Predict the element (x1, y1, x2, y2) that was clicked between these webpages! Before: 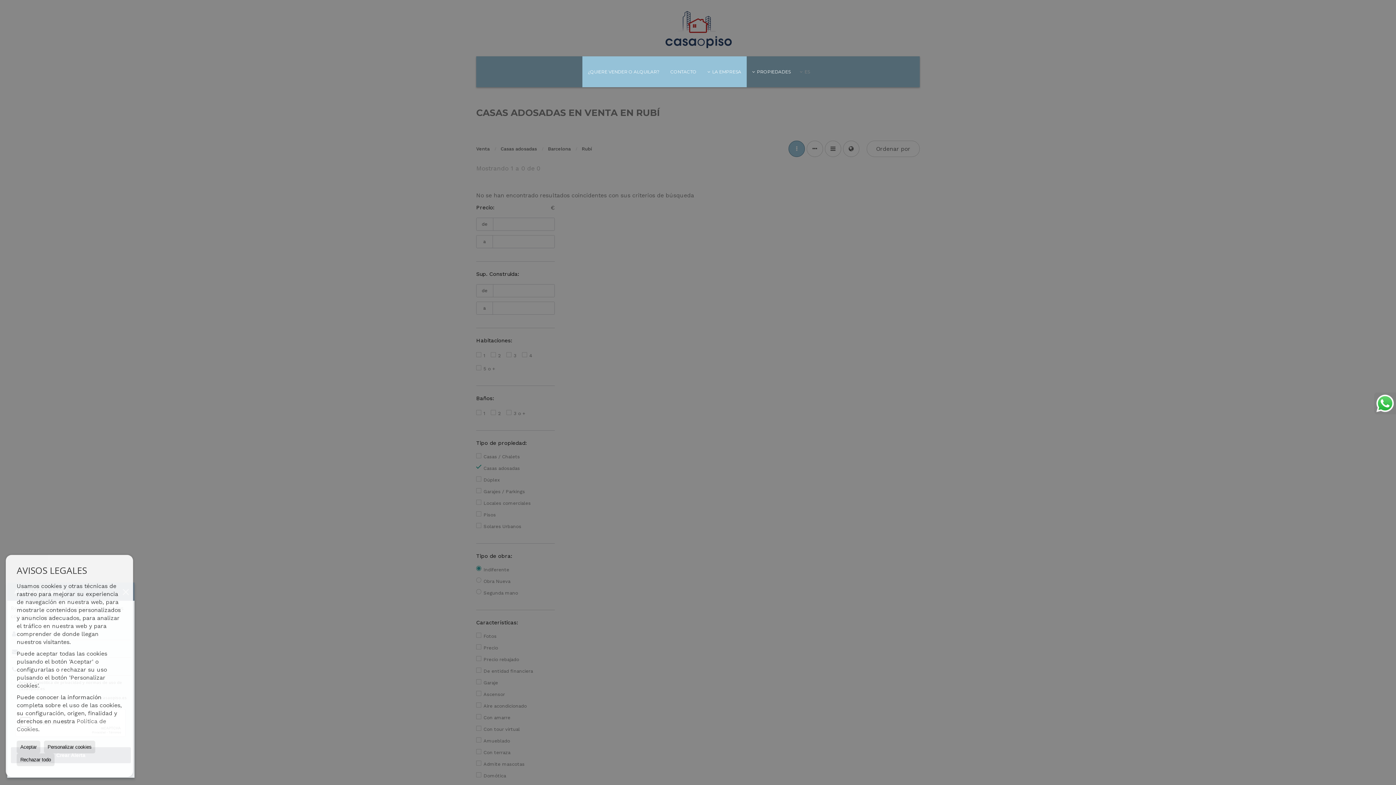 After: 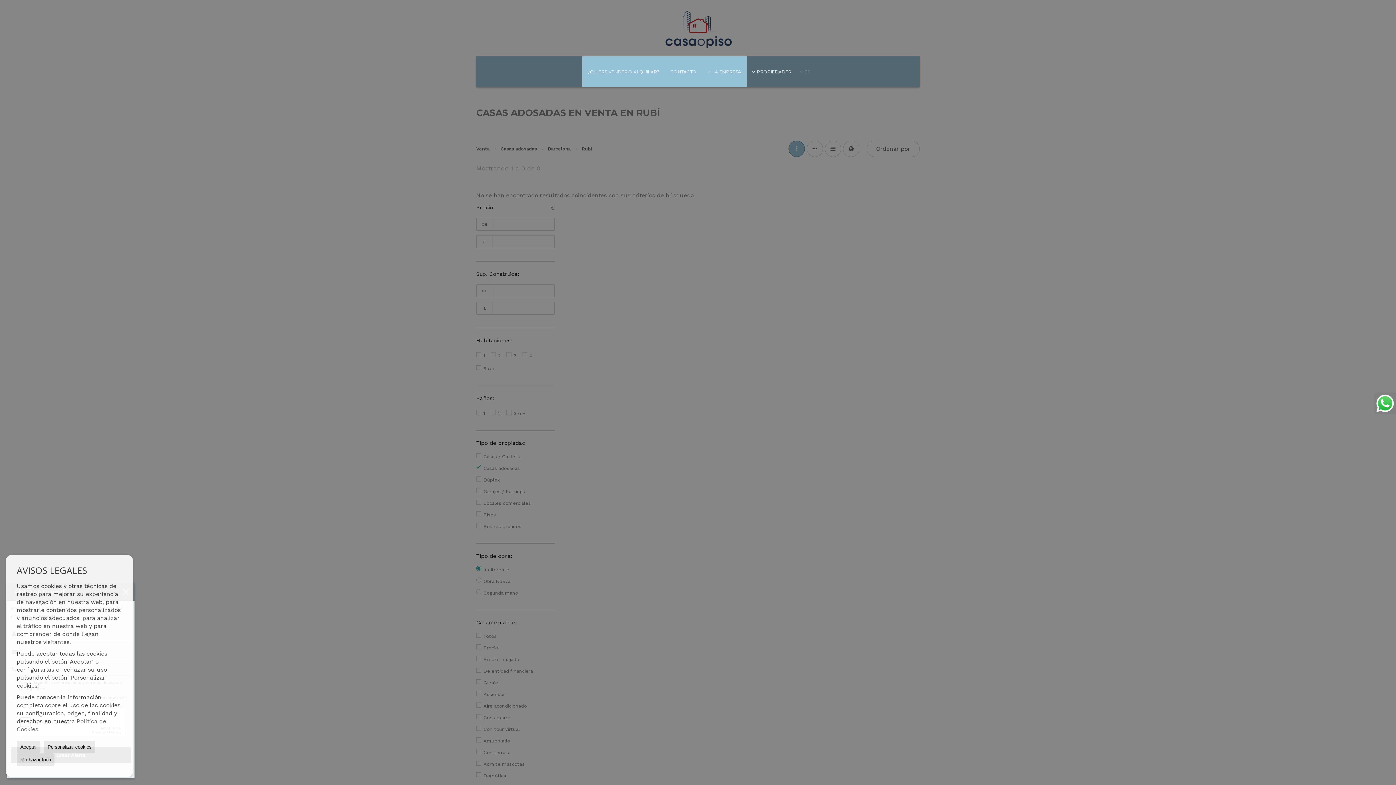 Action: bbox: (1374, 392, 1396, 414)